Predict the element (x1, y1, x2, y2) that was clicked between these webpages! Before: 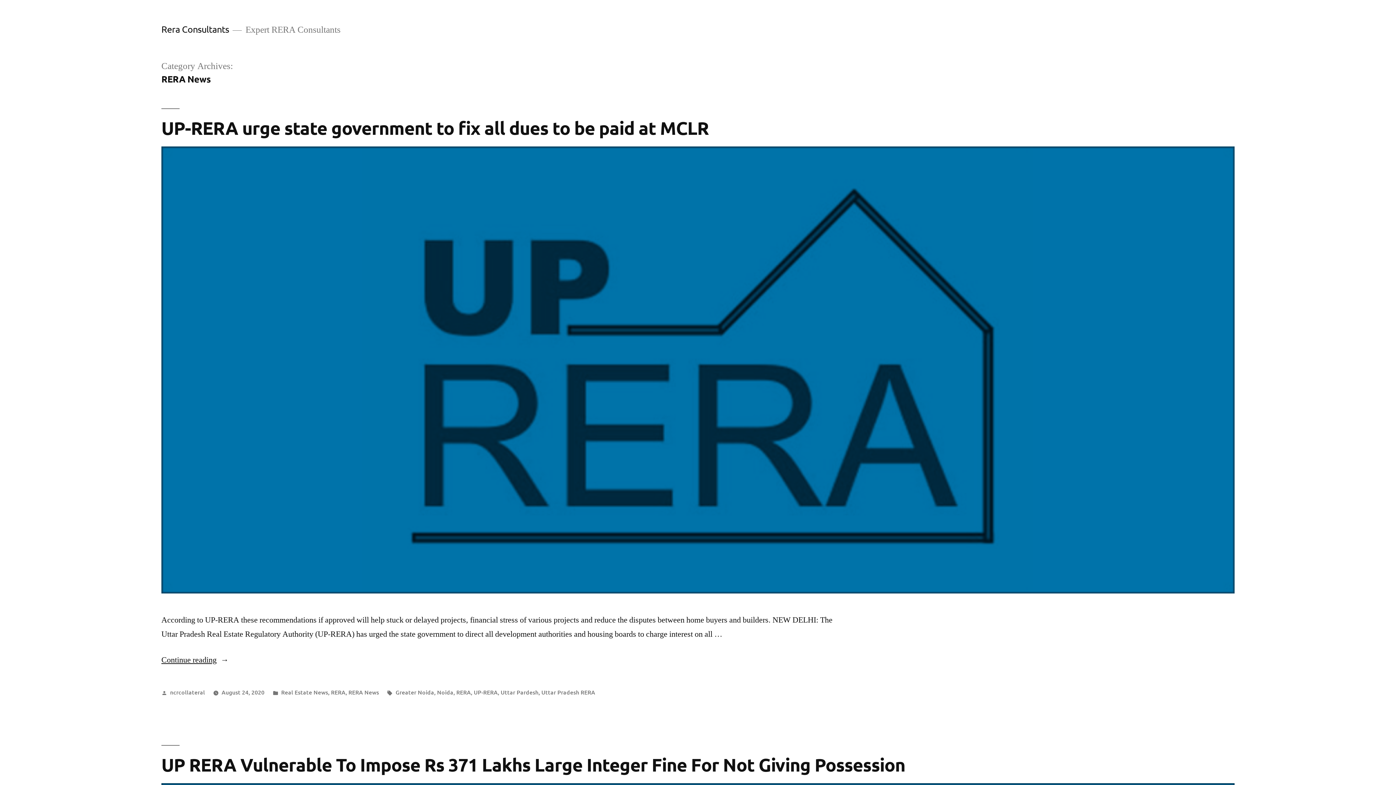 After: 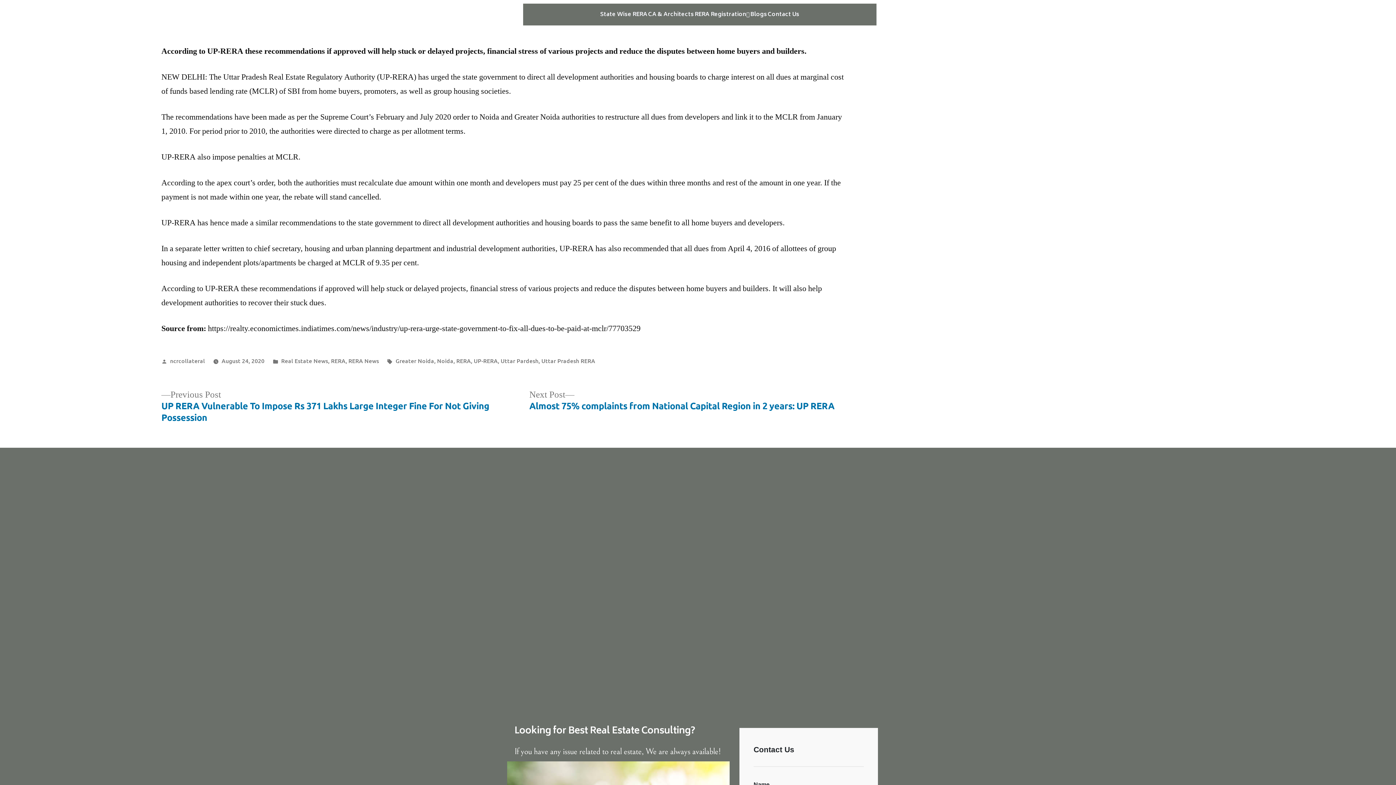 Action: label: UP-RERA urge state government to fix all dues to be paid at MCLR bbox: (161, 116, 708, 139)